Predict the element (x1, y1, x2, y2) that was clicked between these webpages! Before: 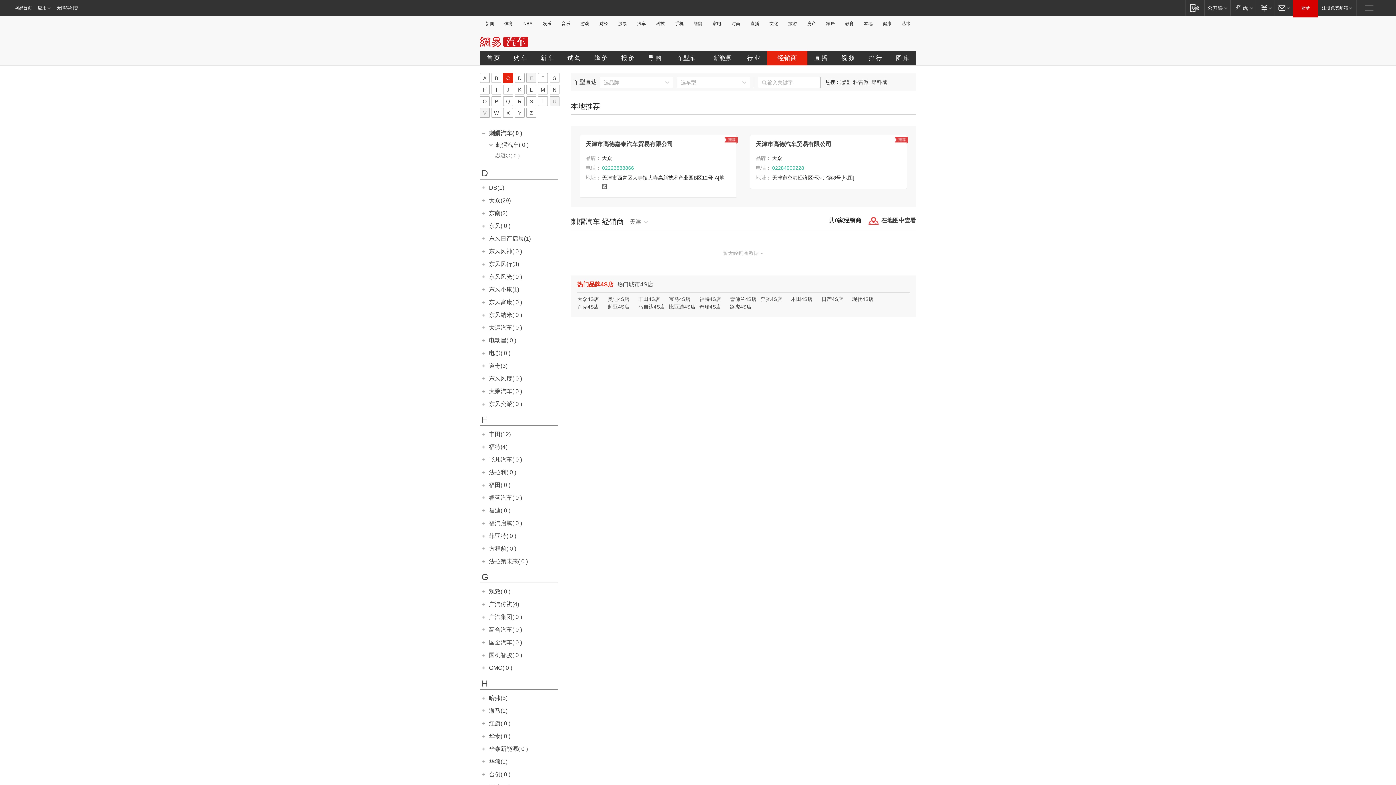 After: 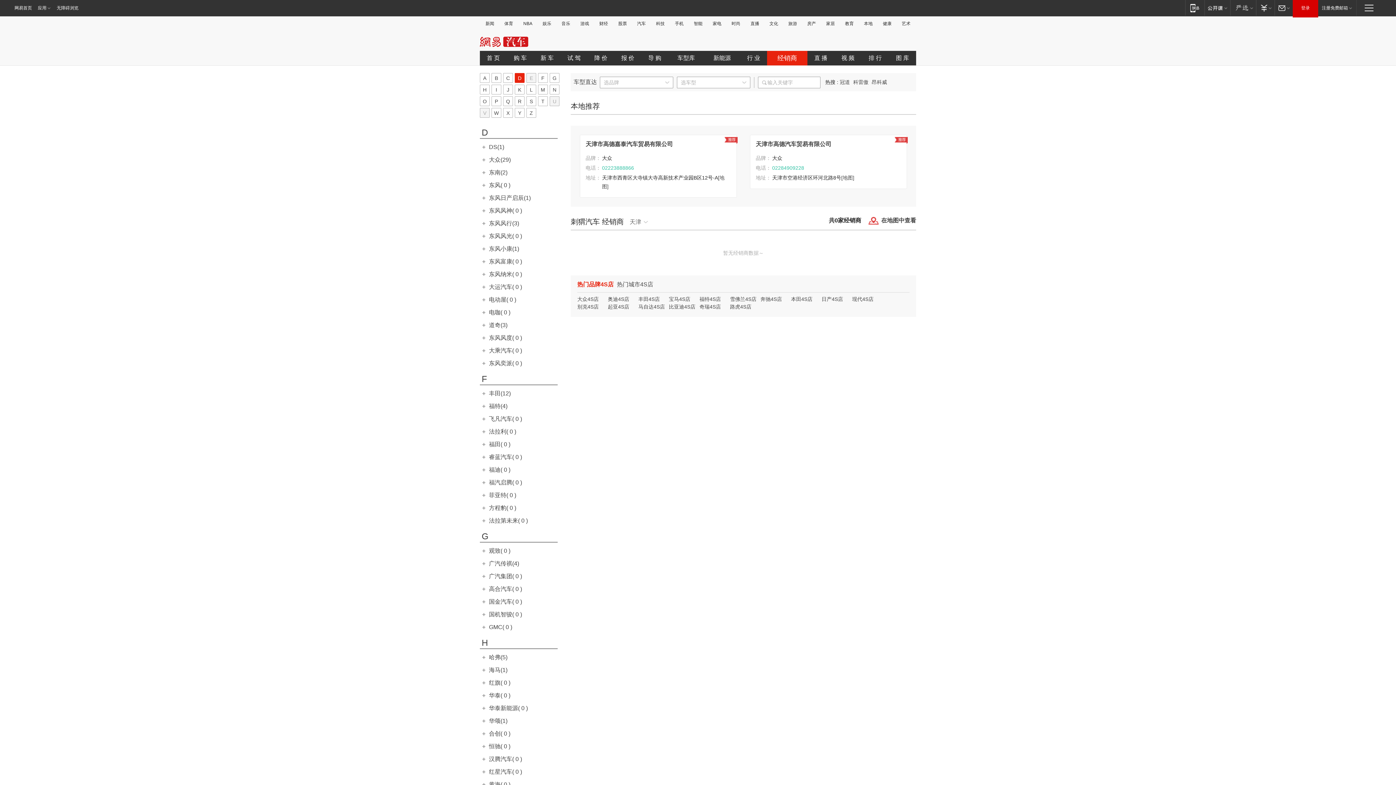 Action: bbox: (514, 73, 524, 82) label: D